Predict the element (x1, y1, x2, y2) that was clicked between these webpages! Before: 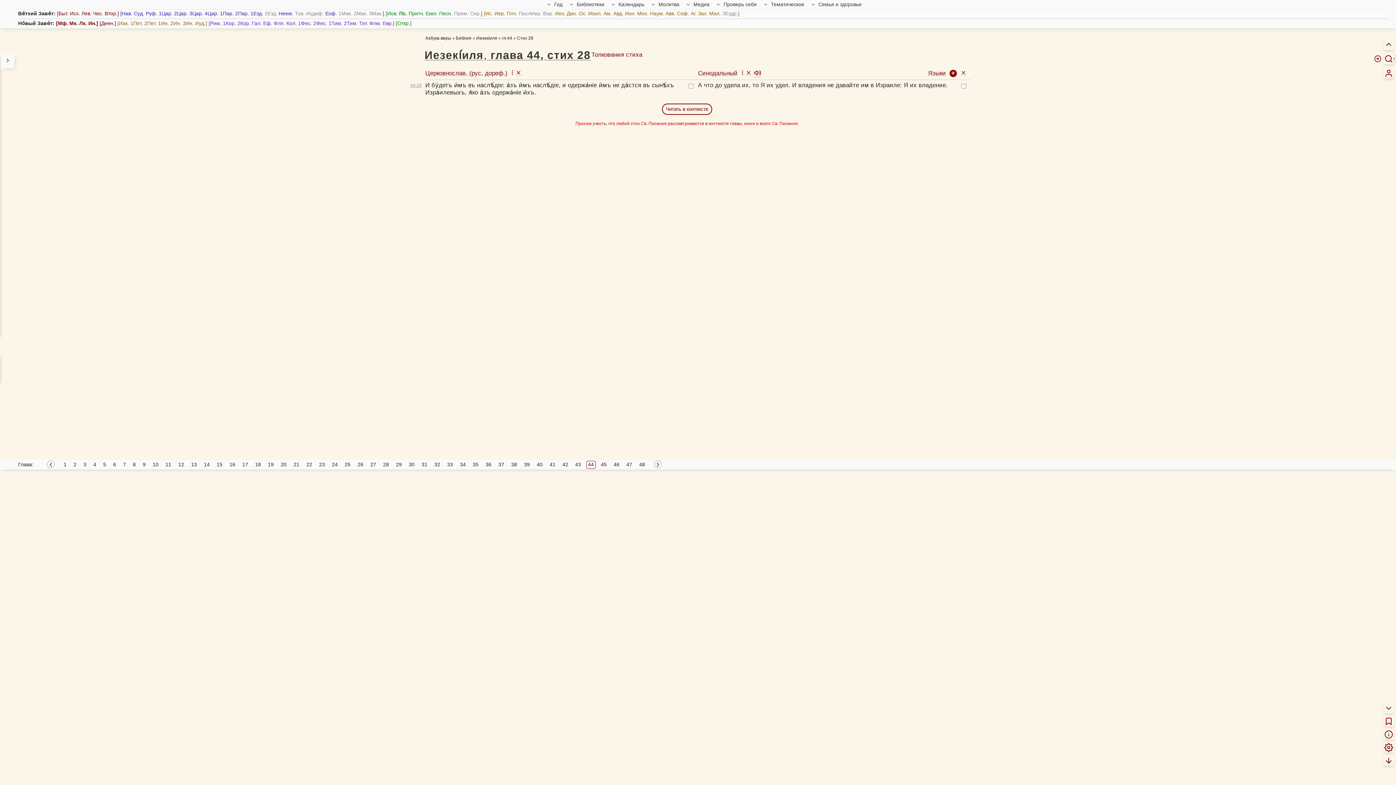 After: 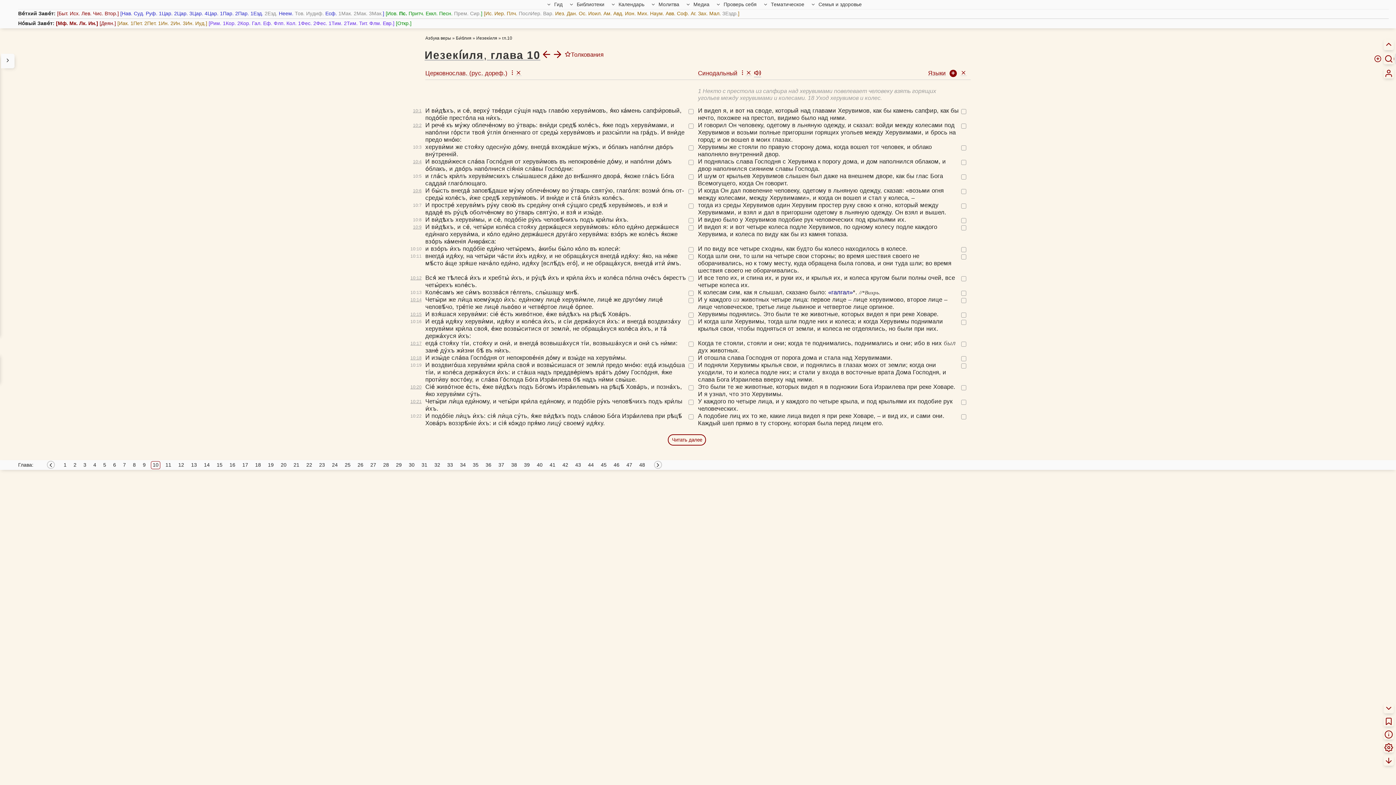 Action: bbox: (150, 460, 160, 468) label: 10